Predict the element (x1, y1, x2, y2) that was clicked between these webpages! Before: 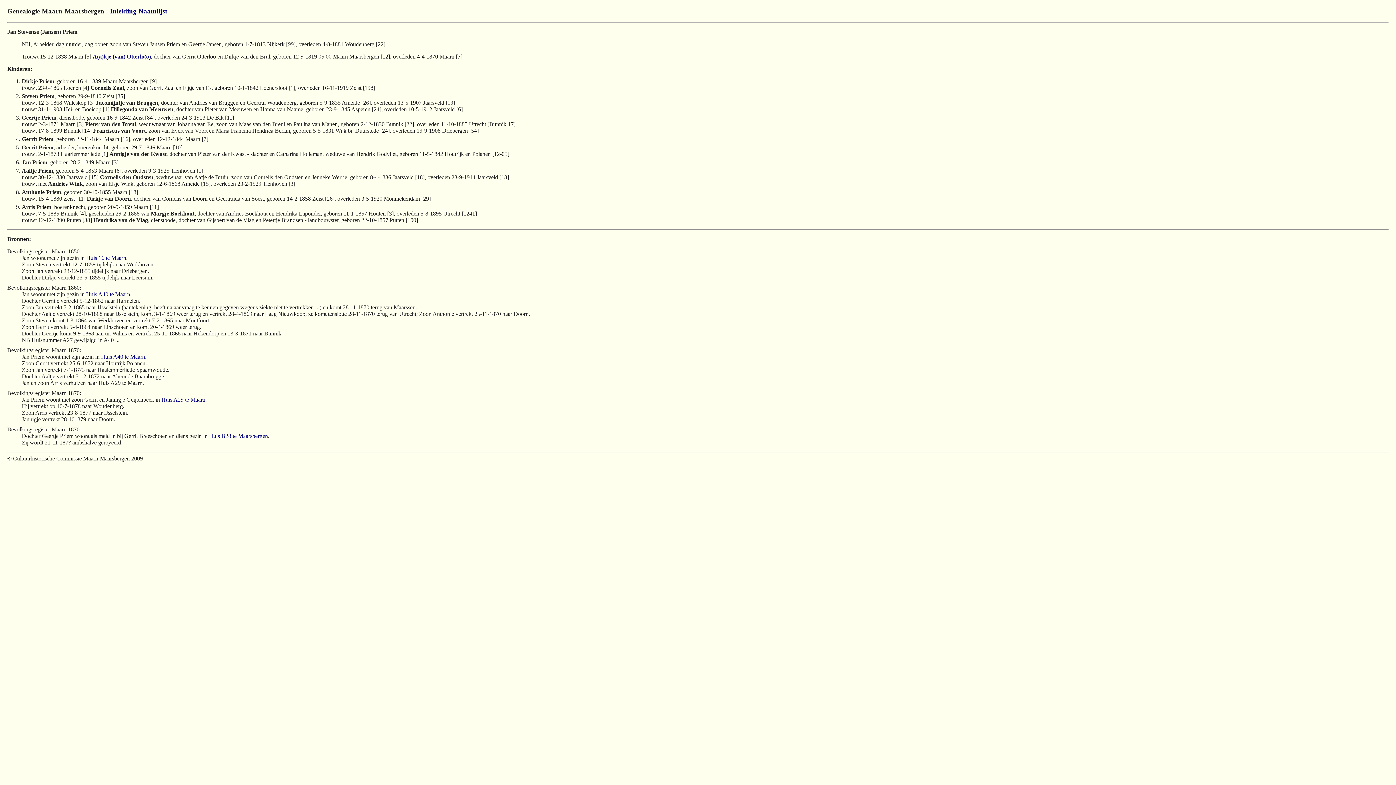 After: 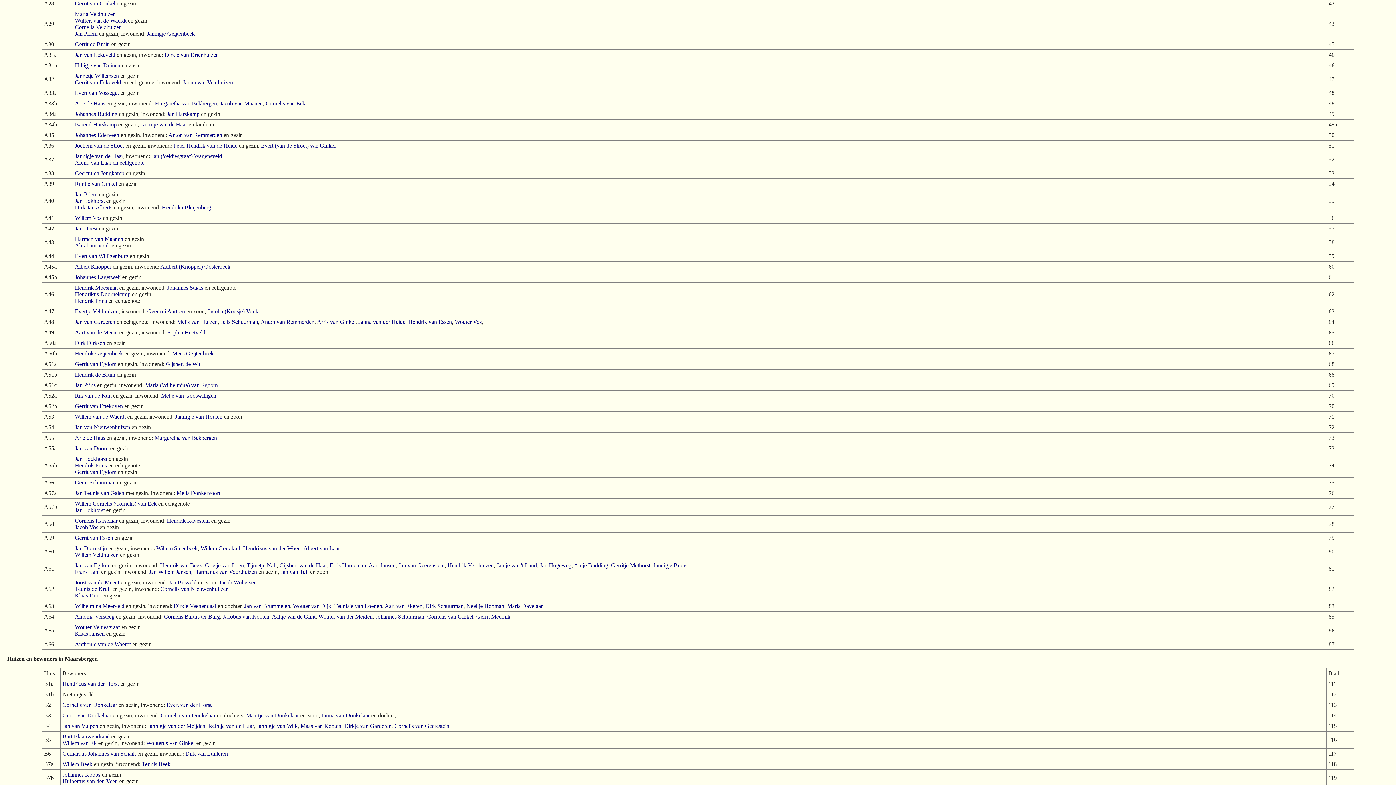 Action: label: Huis A29 te Maarn bbox: (161, 396, 205, 402)